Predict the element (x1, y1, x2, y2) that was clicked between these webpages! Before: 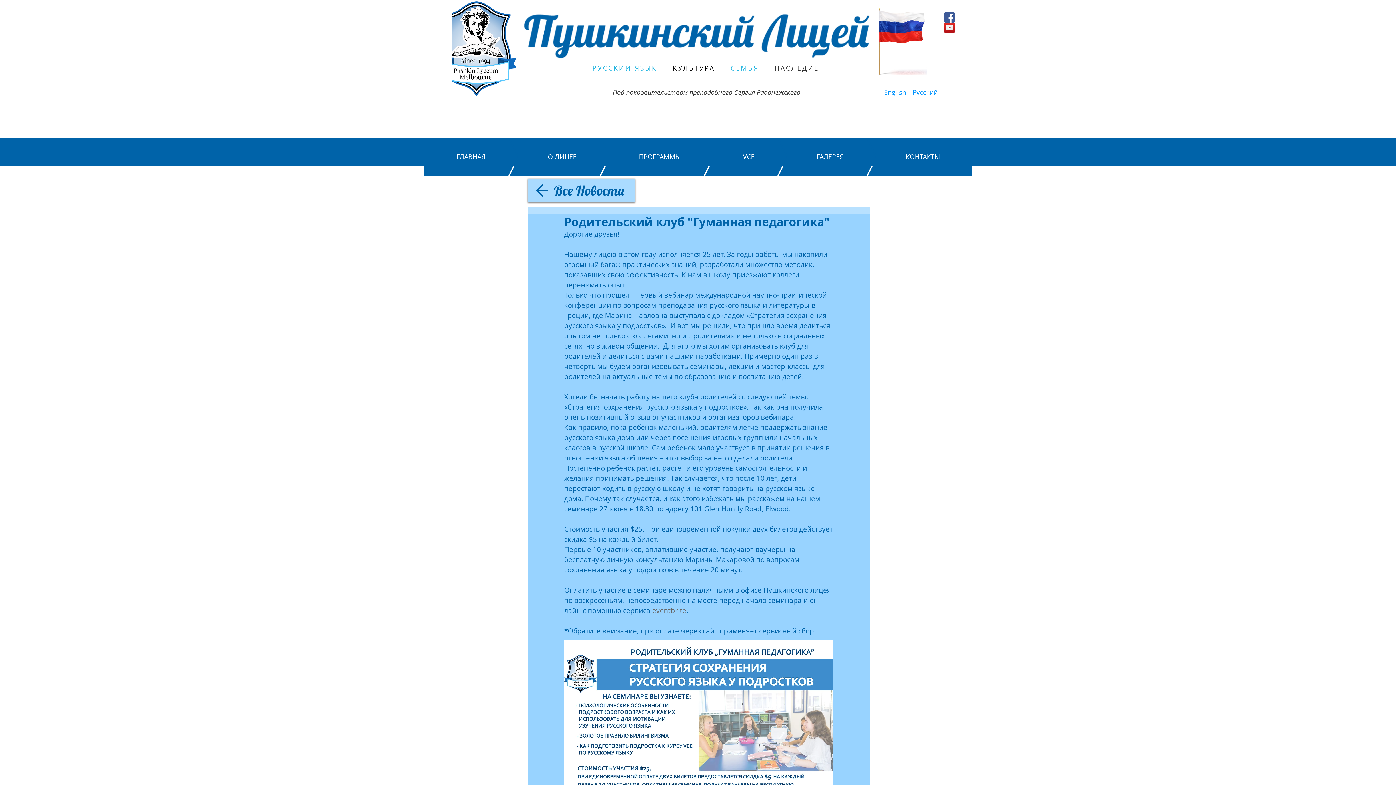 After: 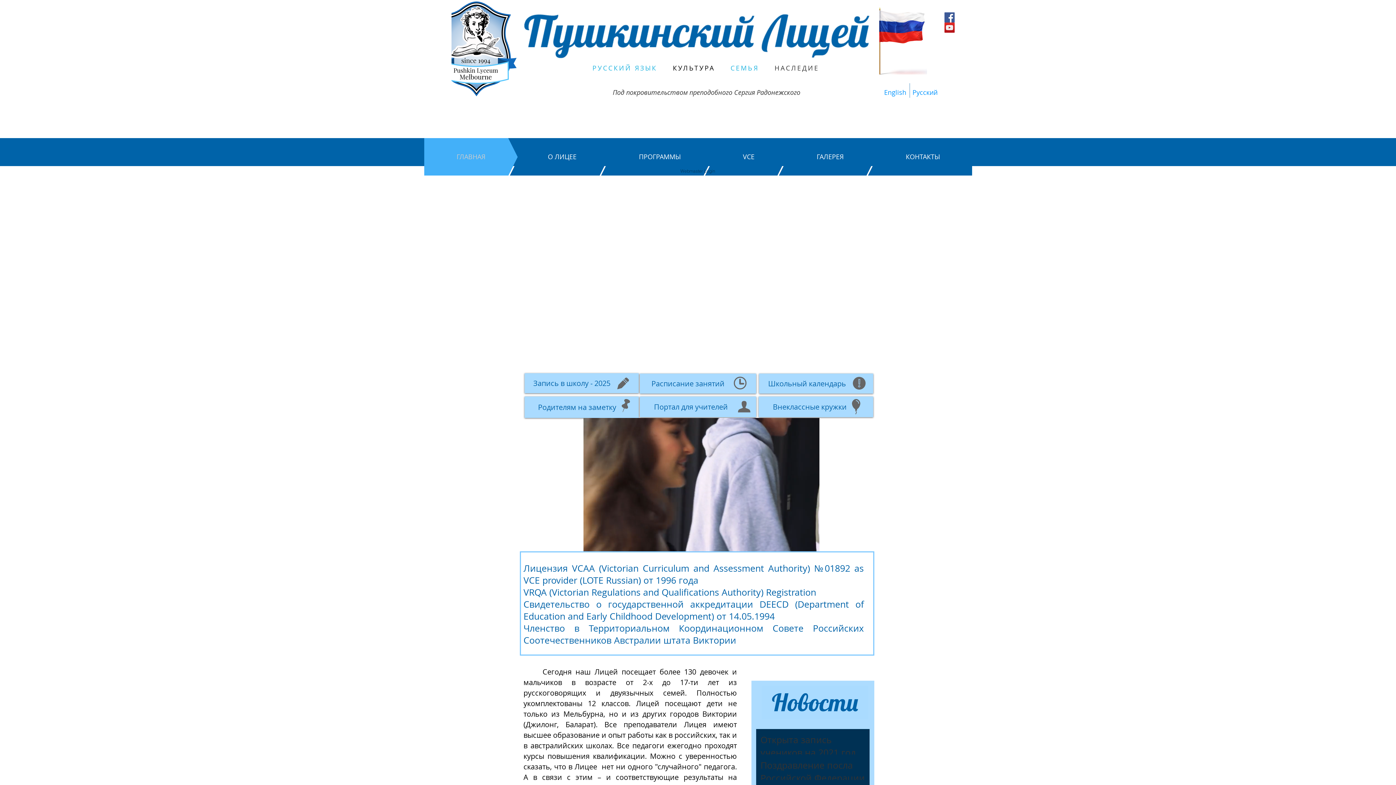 Action: label: ГЛАВНАЯ bbox: (424, 138, 517, 175)